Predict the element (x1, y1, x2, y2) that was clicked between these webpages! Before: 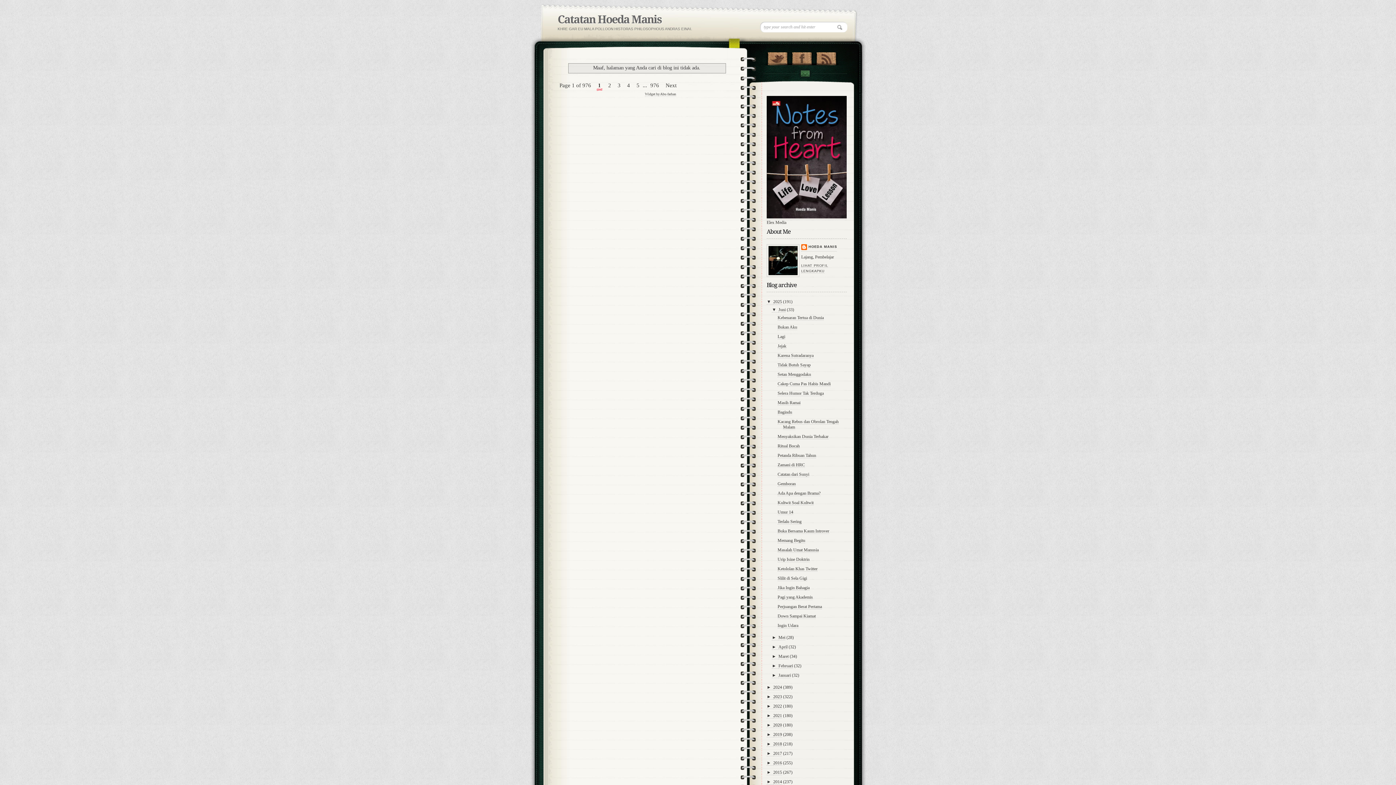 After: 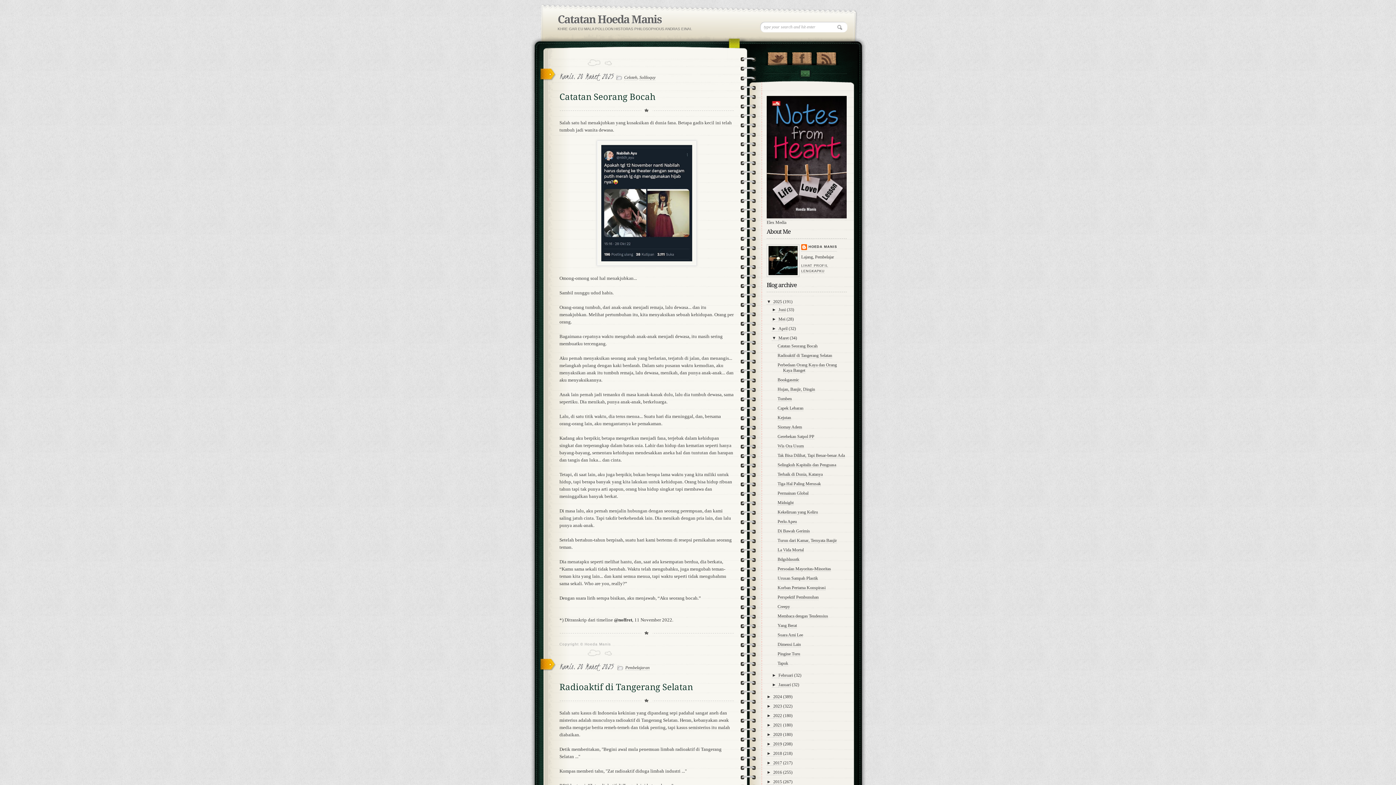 Action: bbox: (778, 654, 788, 659) label: Maret